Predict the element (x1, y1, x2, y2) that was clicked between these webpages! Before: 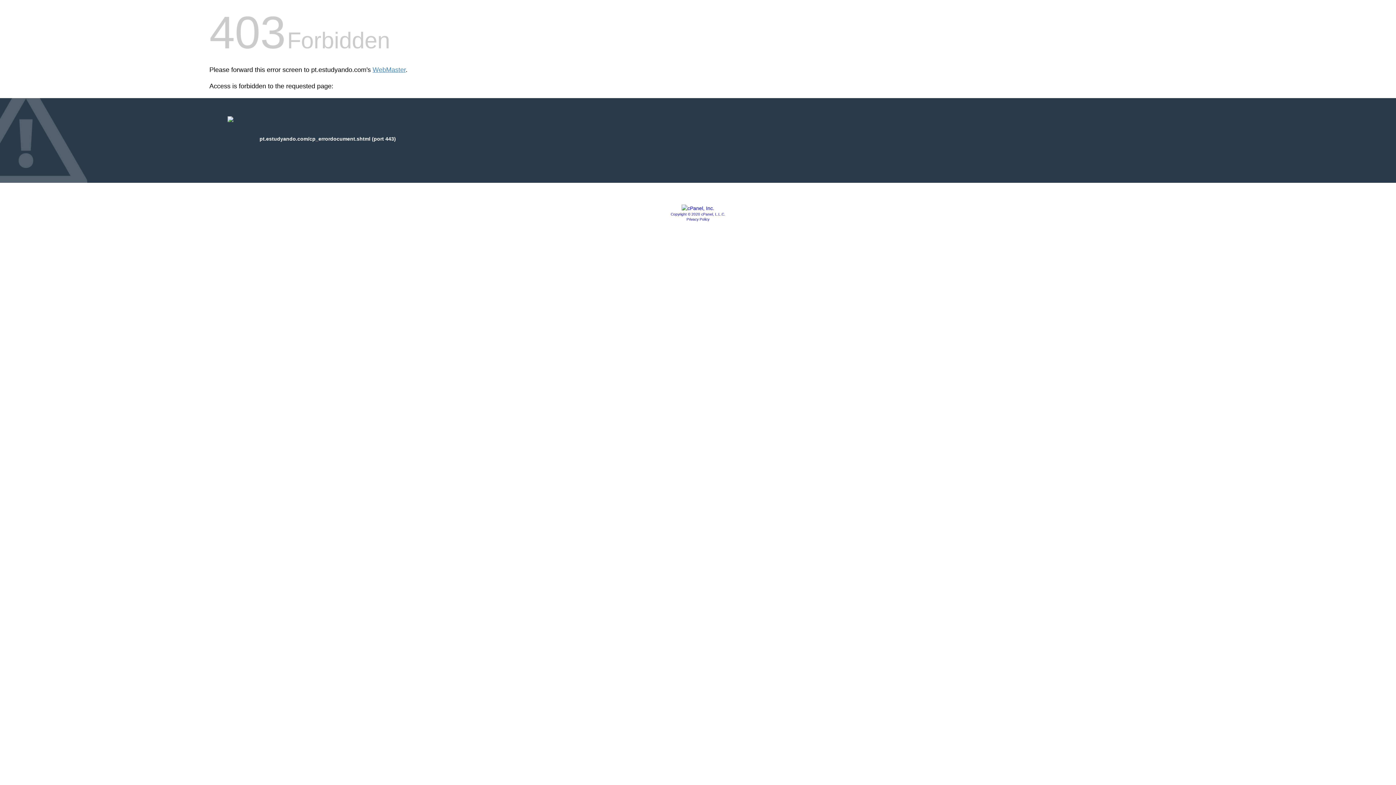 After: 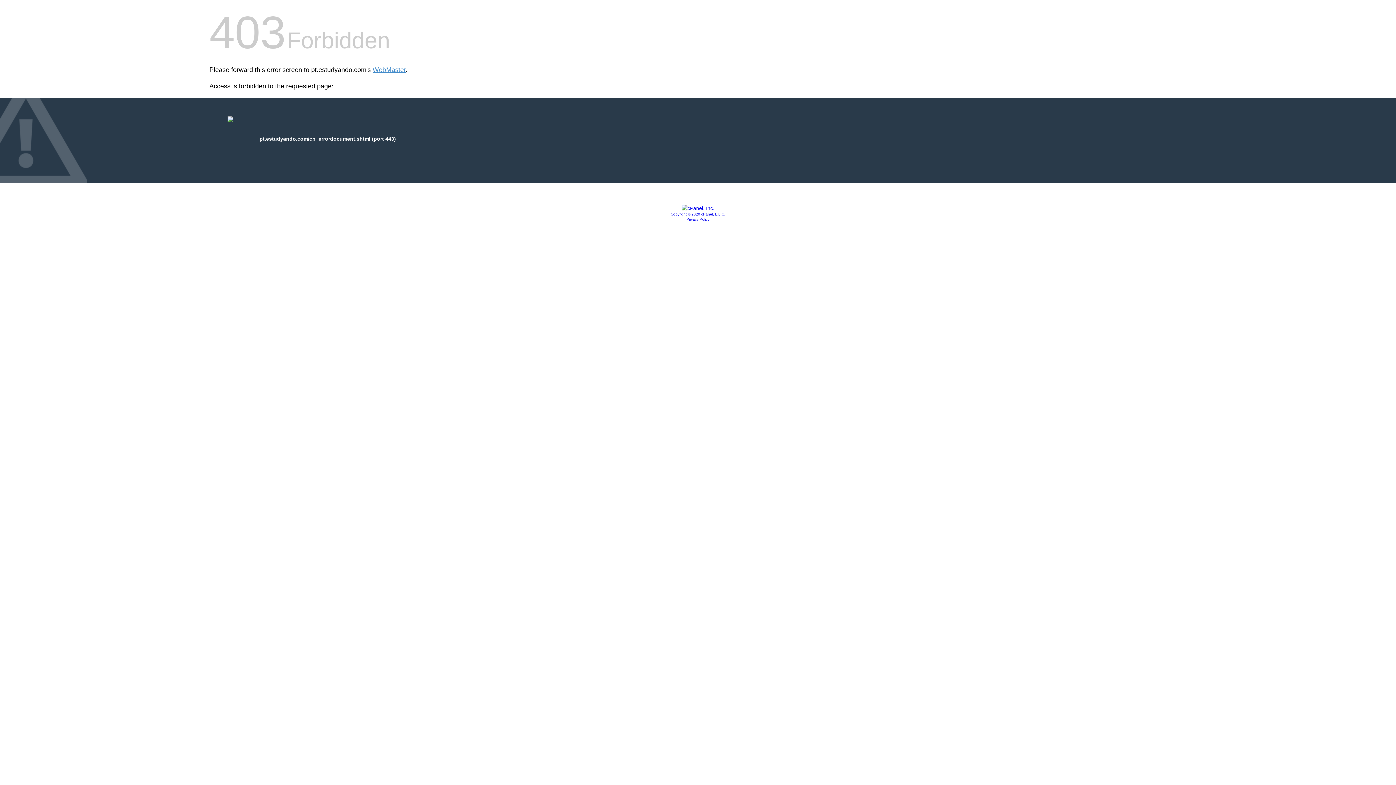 Action: label: Privacy Policy bbox: (686, 217, 709, 221)